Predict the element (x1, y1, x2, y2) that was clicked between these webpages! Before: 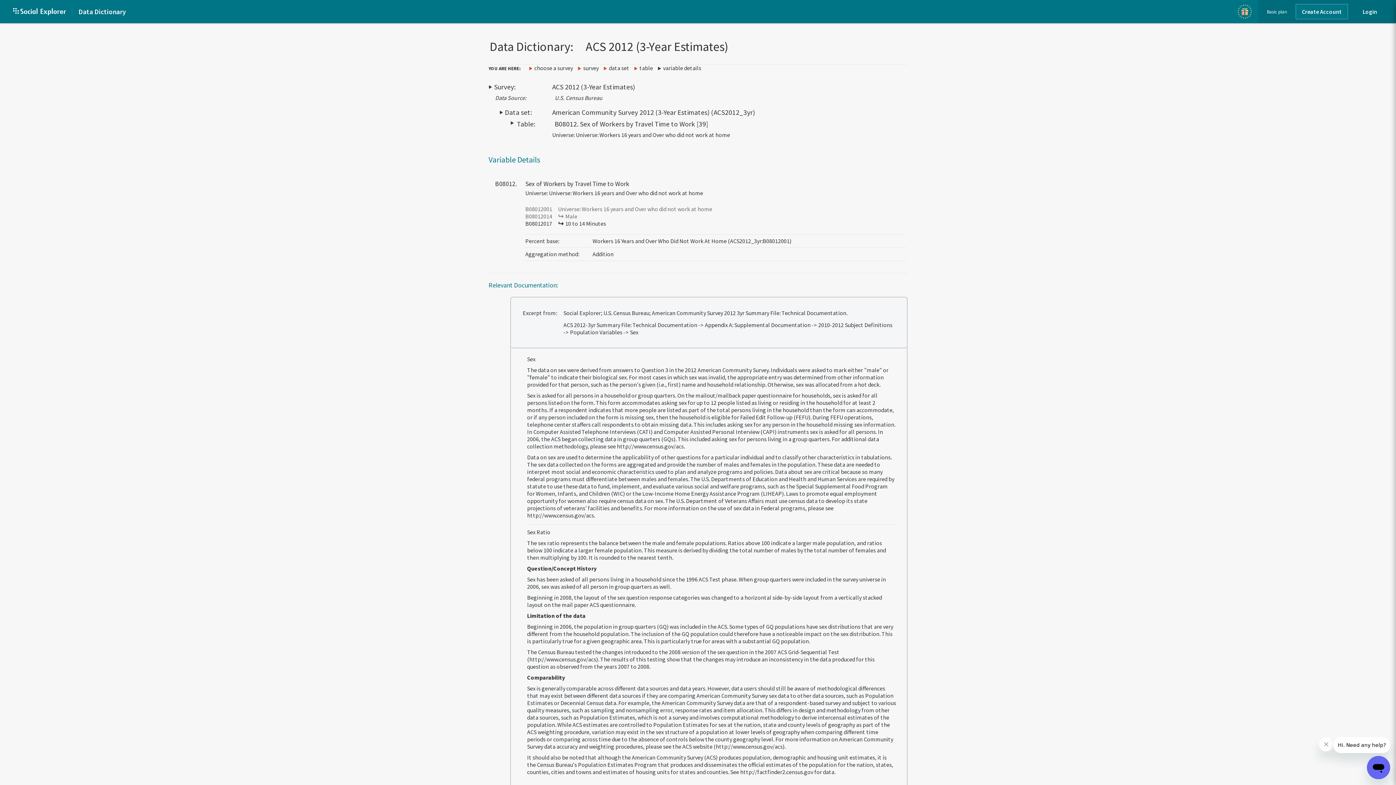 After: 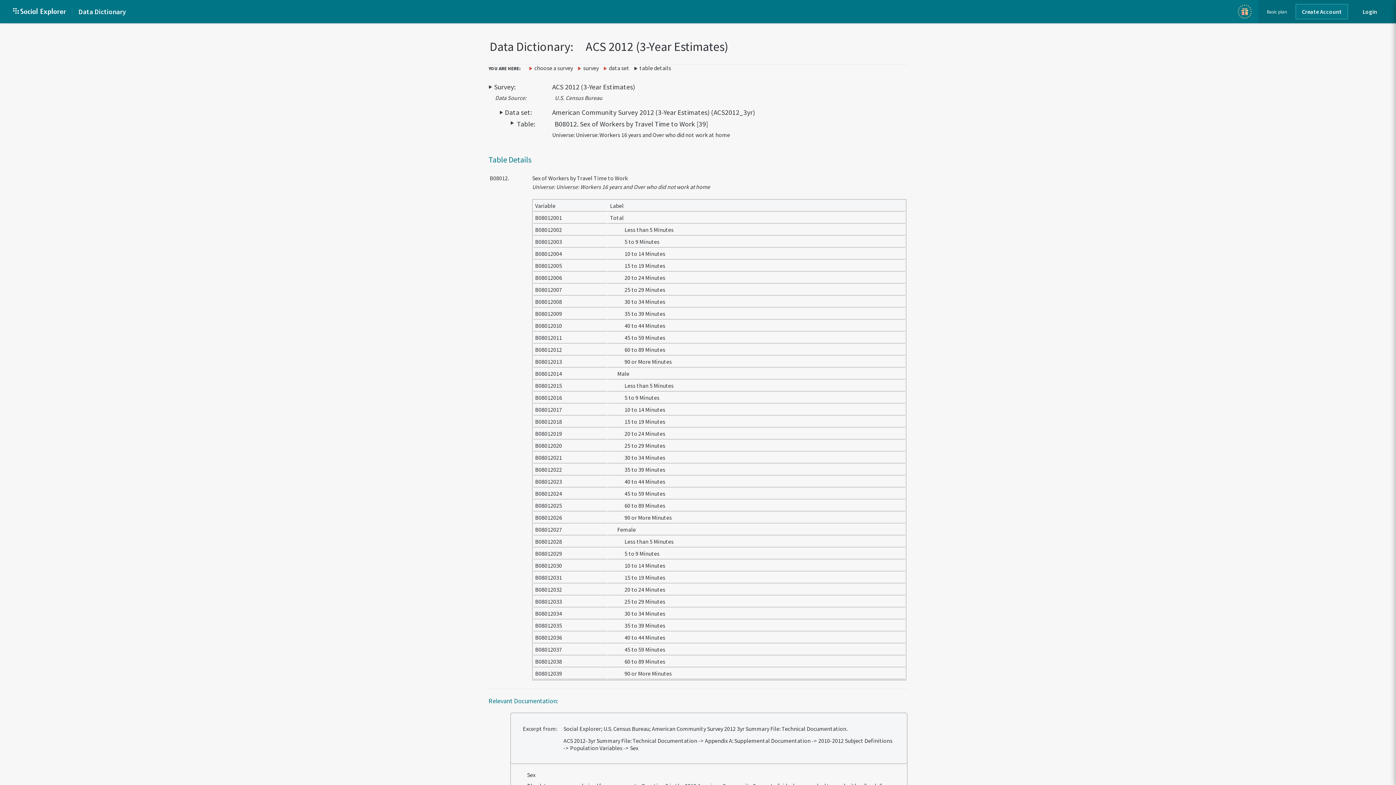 Action: bbox: (634, 64, 656, 71) label: table